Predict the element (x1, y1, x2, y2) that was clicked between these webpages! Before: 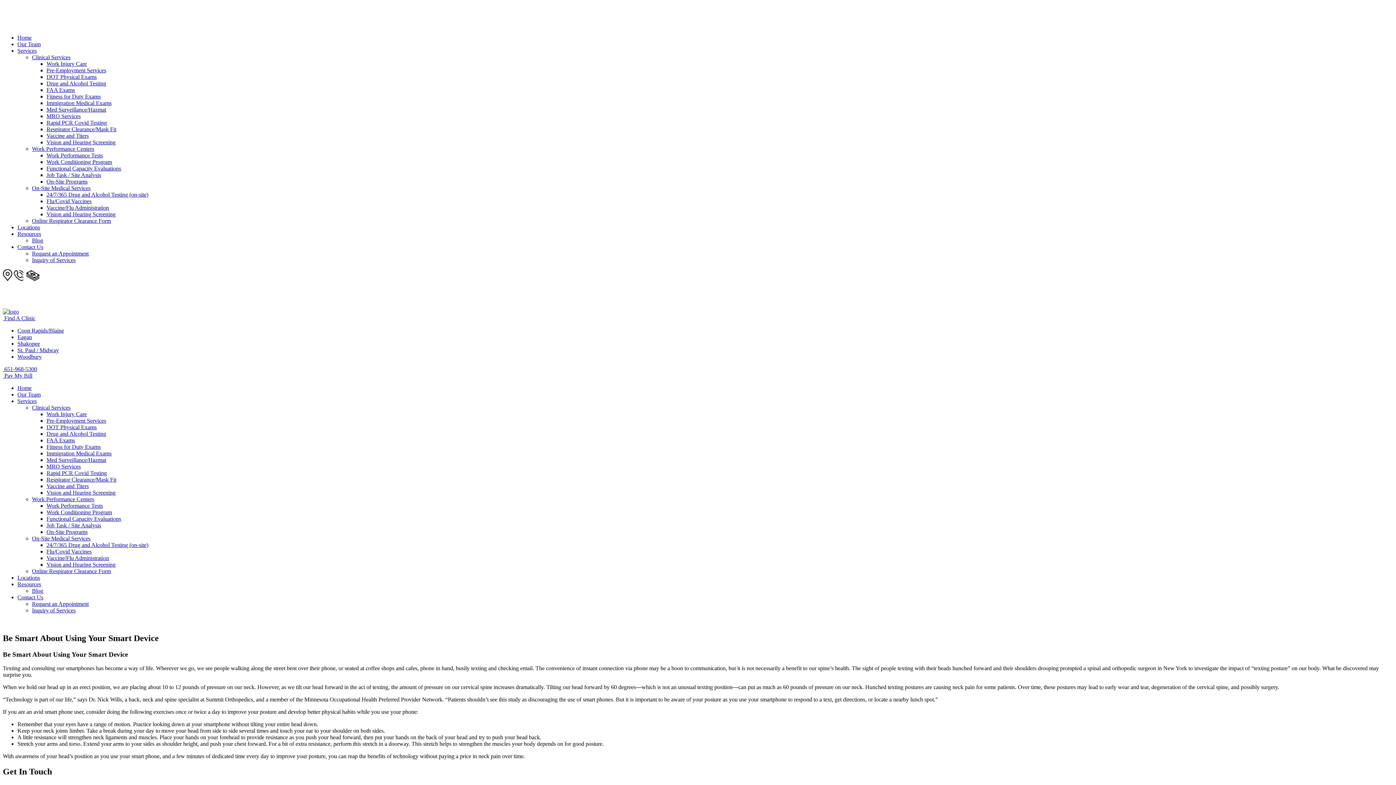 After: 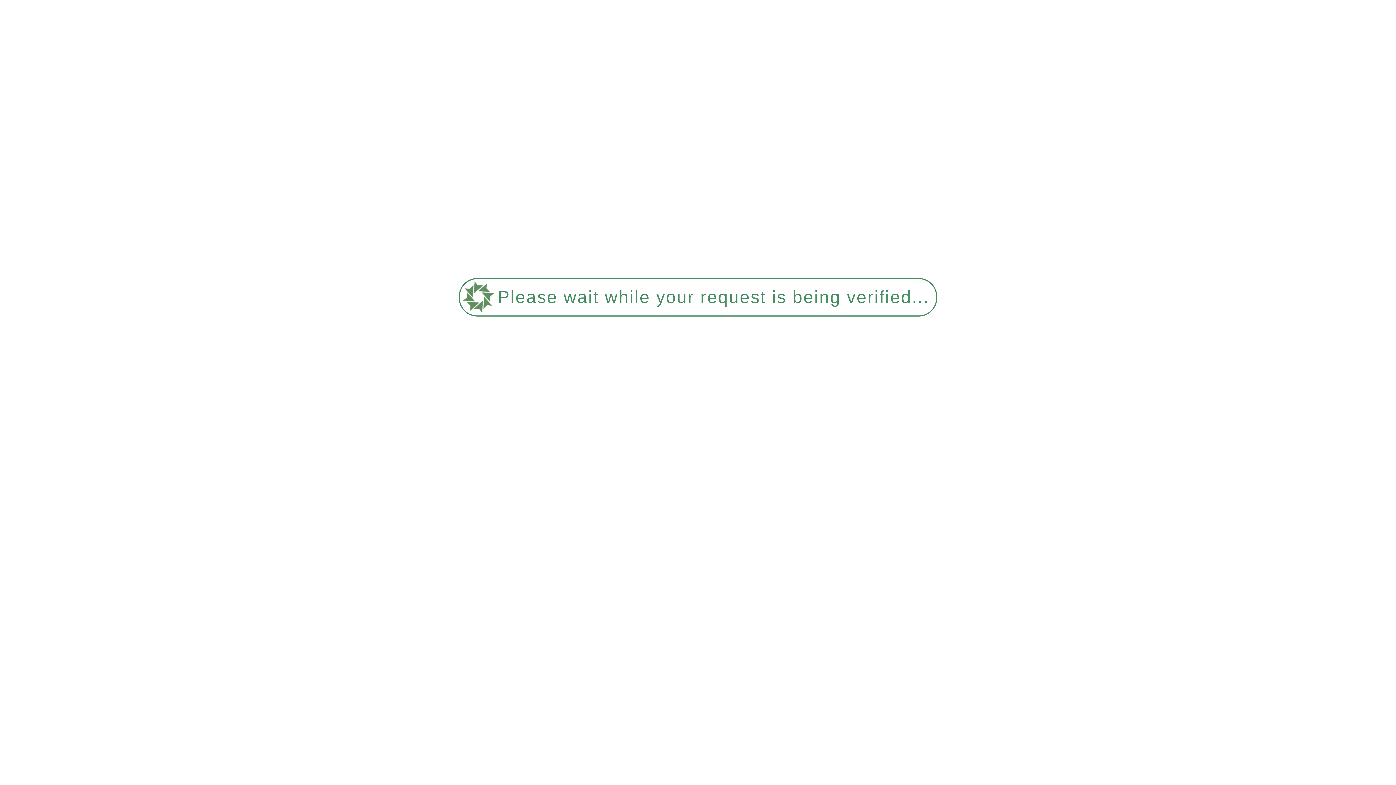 Action: label: Request an Appointment bbox: (32, 250, 88, 256)